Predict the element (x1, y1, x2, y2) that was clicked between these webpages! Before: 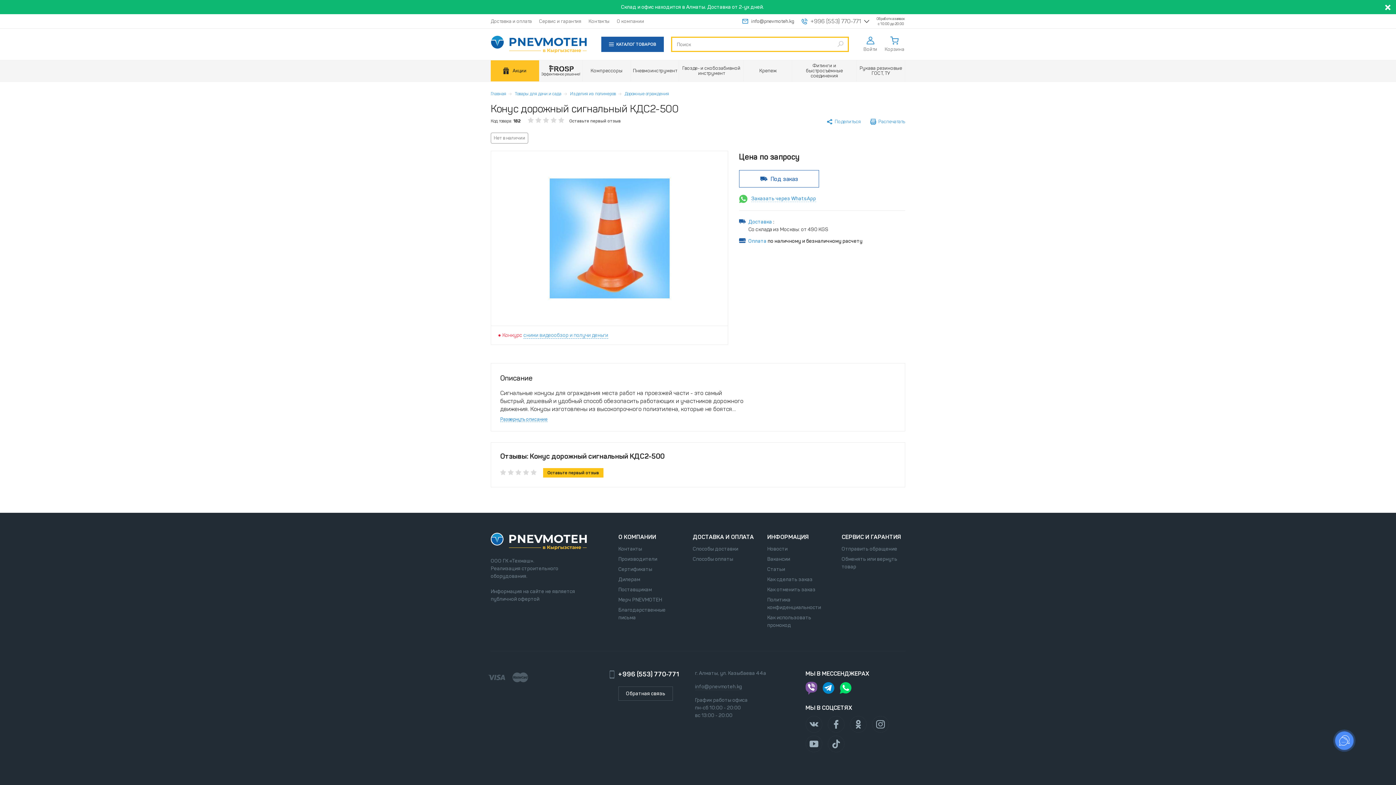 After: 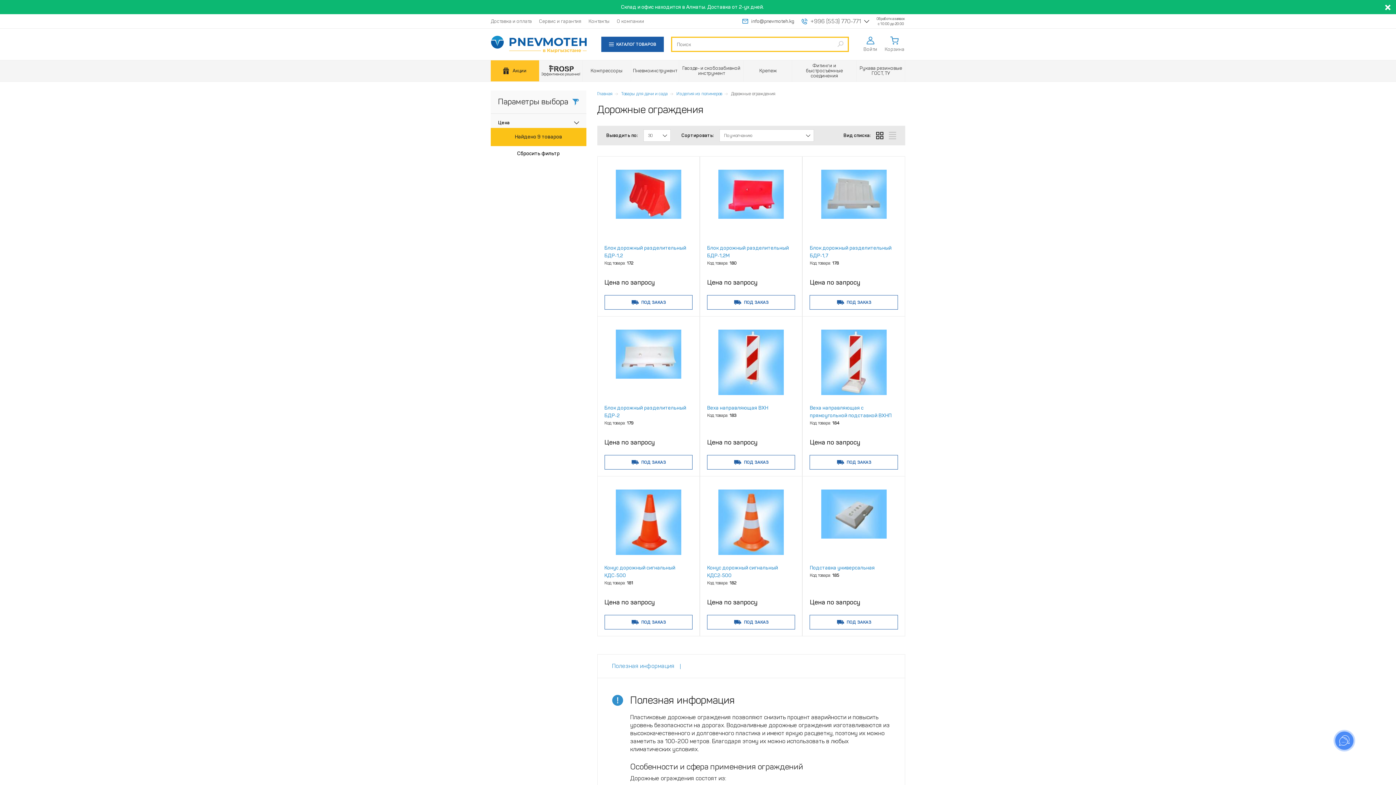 Action: label: Дорожные ограждения bbox: (624, 91, 669, 96)